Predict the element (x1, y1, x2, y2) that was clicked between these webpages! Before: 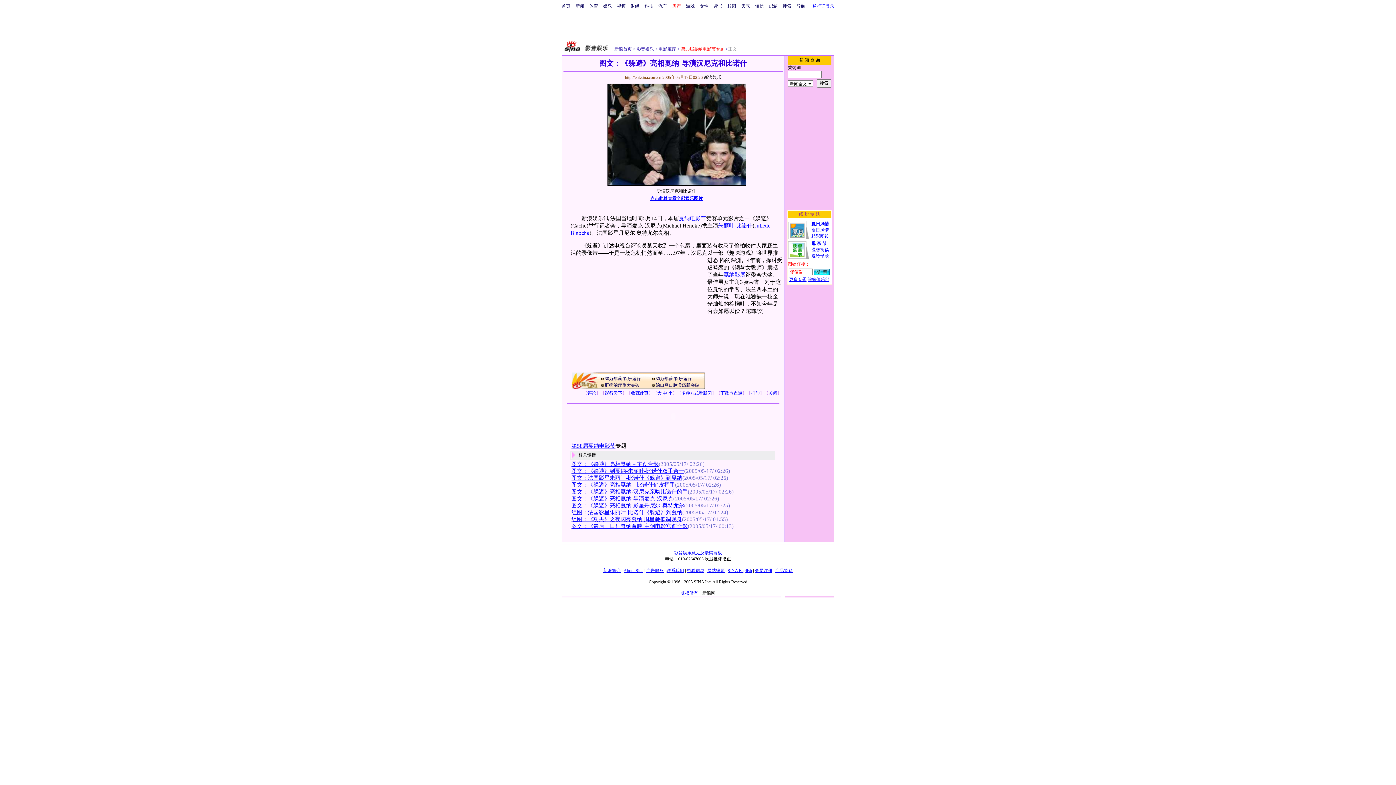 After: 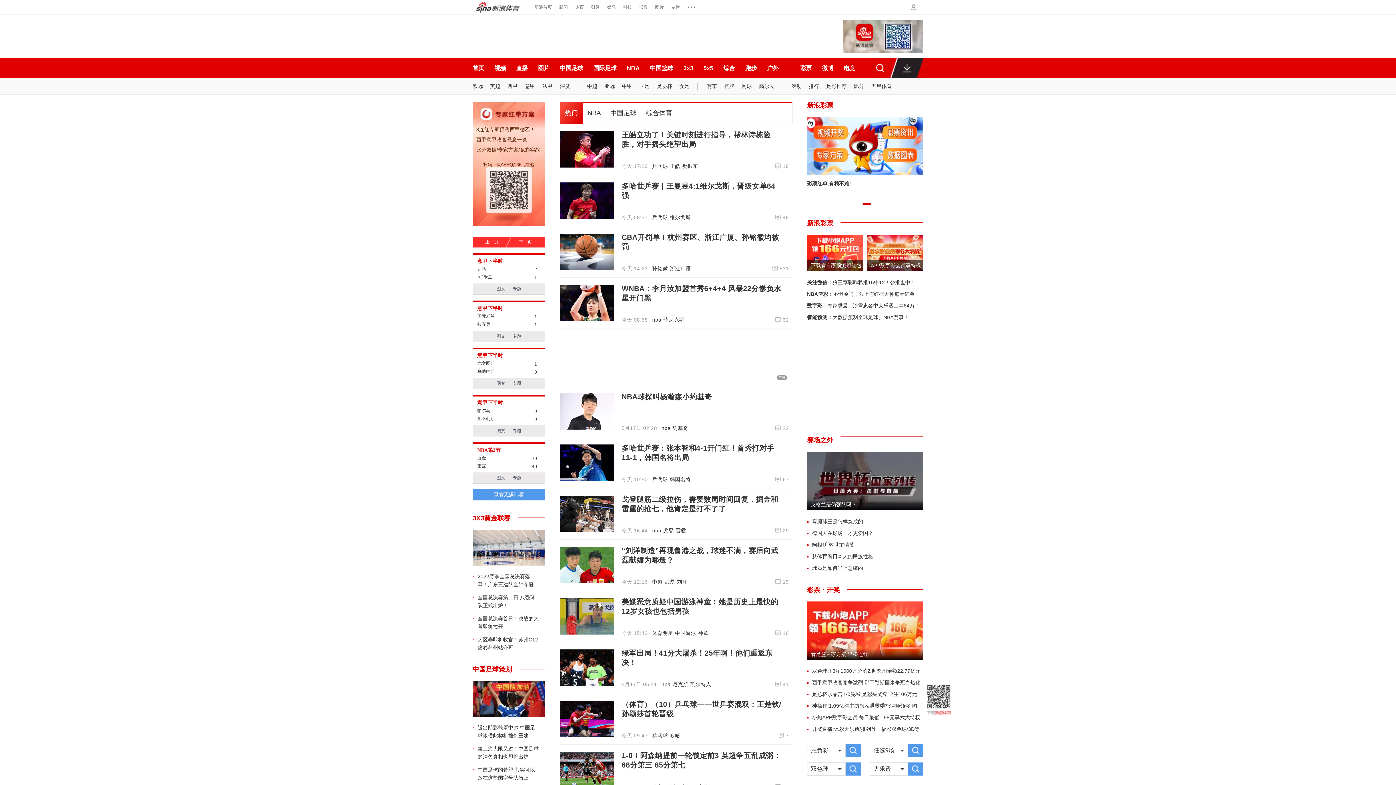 Action: label: 体育 bbox: (589, 3, 598, 8)